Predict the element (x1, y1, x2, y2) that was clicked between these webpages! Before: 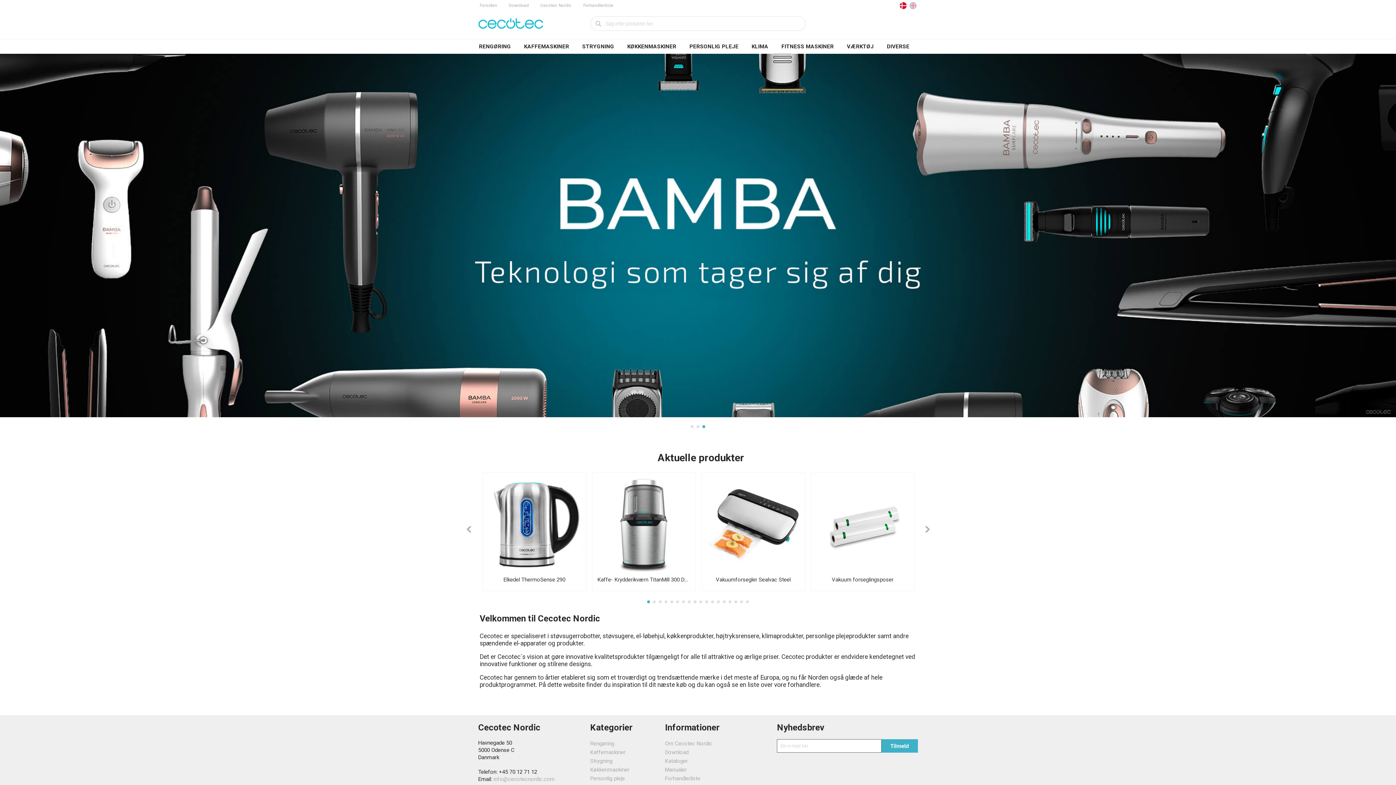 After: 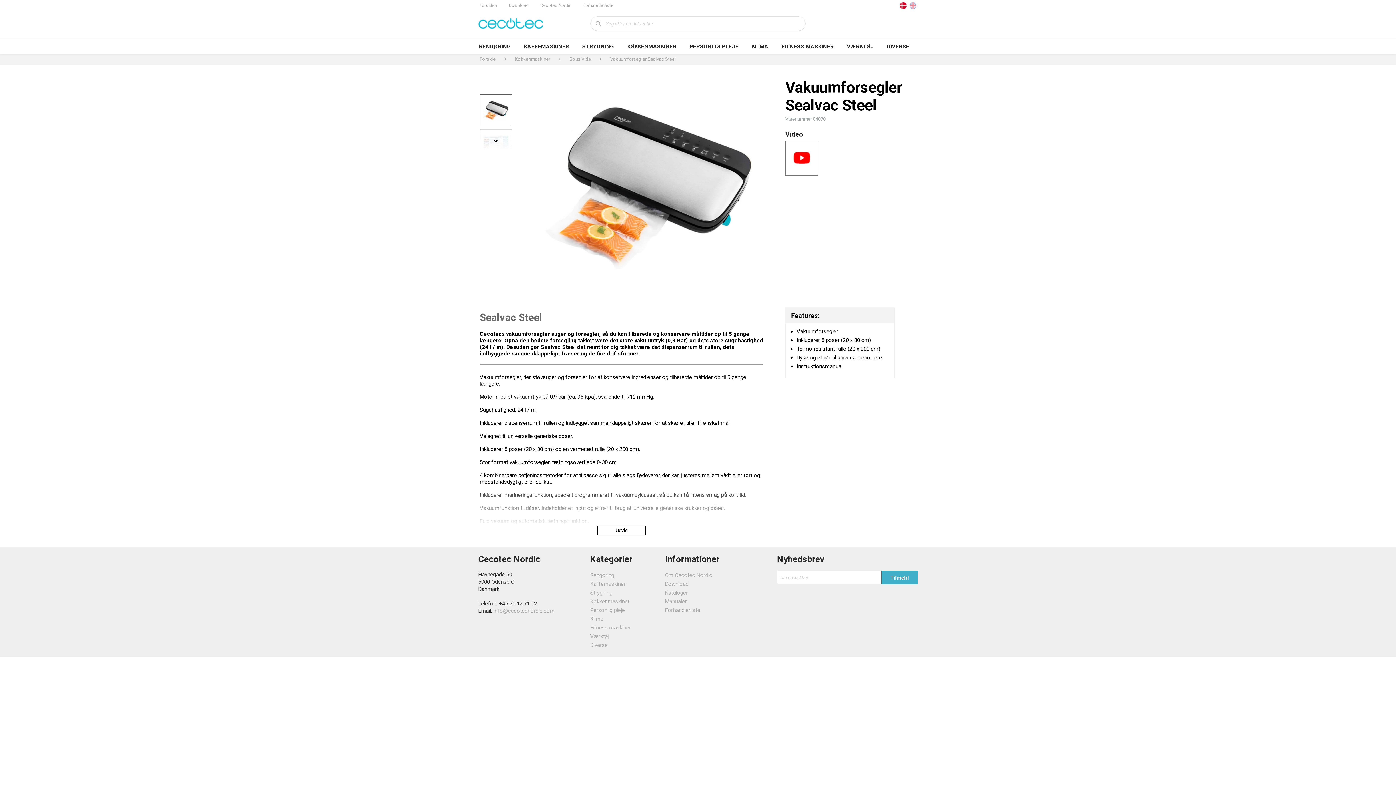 Action: label: Vakuumforsegler Sealvac Steel bbox: (701, 472, 805, 591)